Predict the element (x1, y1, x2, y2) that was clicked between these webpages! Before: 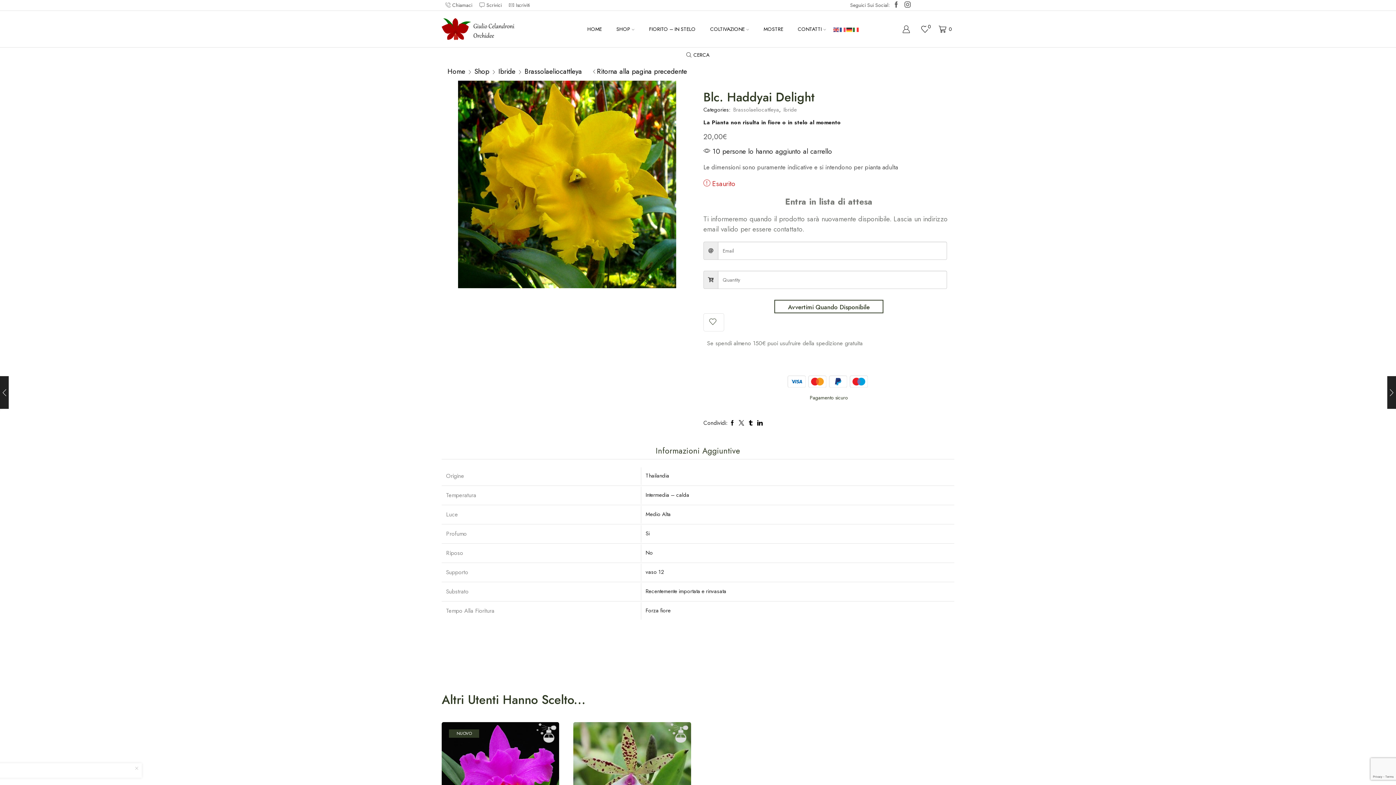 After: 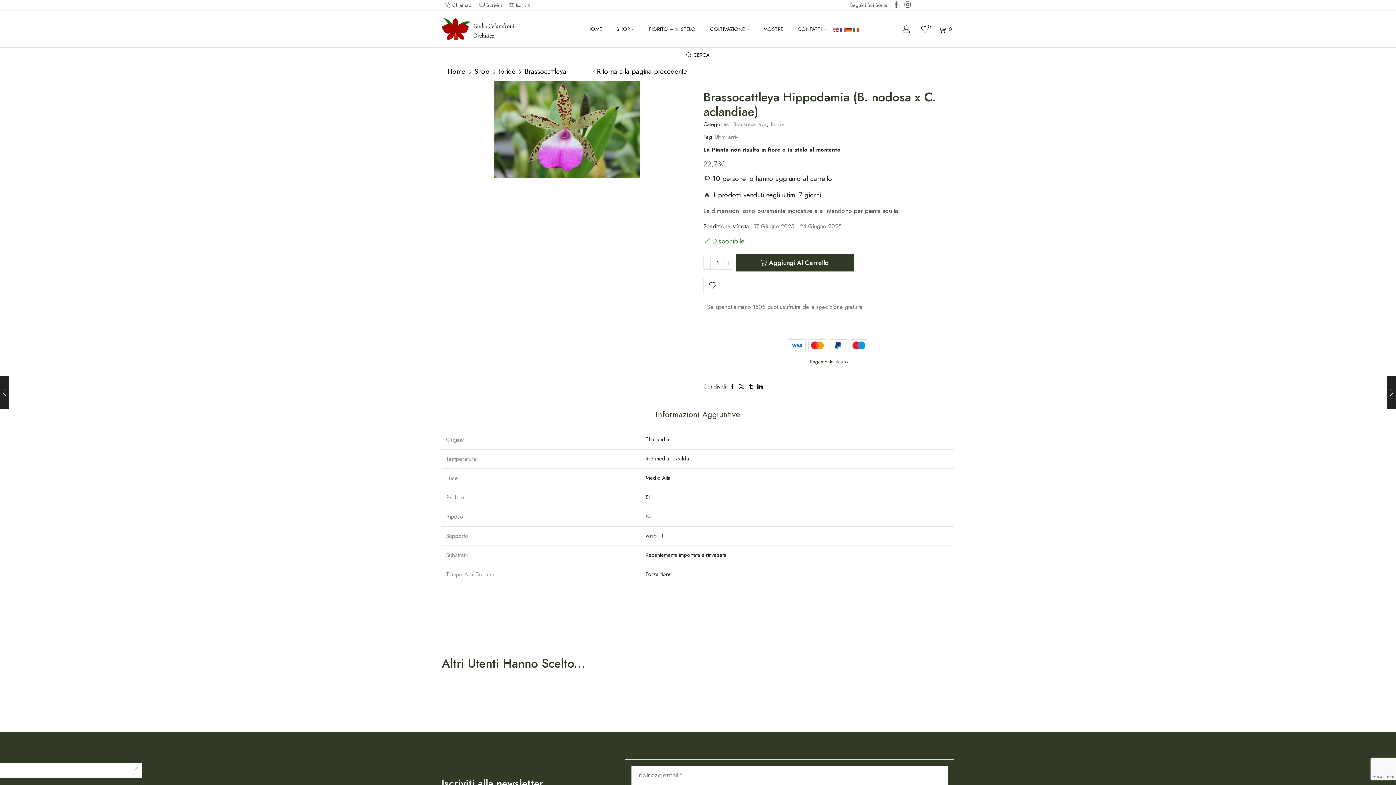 Action: bbox: (573, 722, 691, 826)